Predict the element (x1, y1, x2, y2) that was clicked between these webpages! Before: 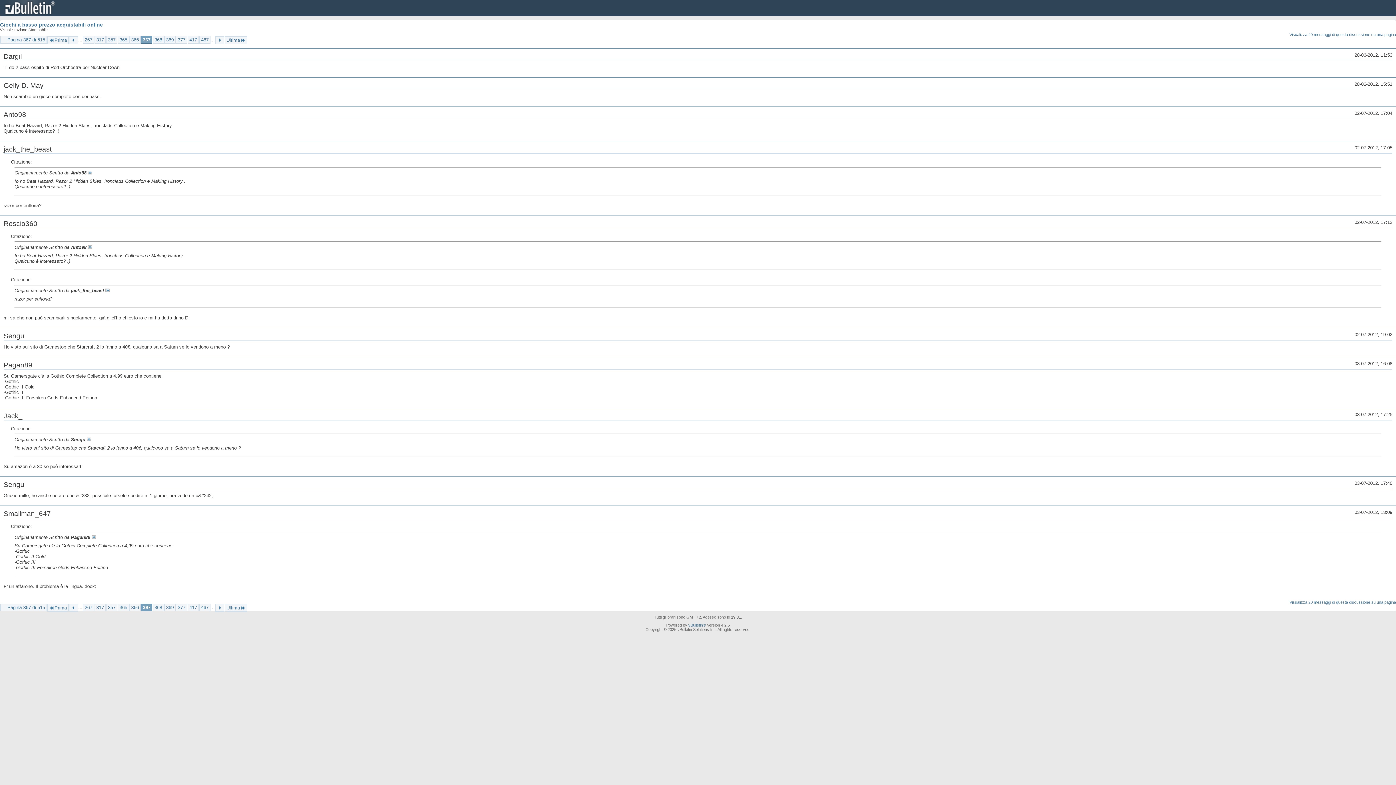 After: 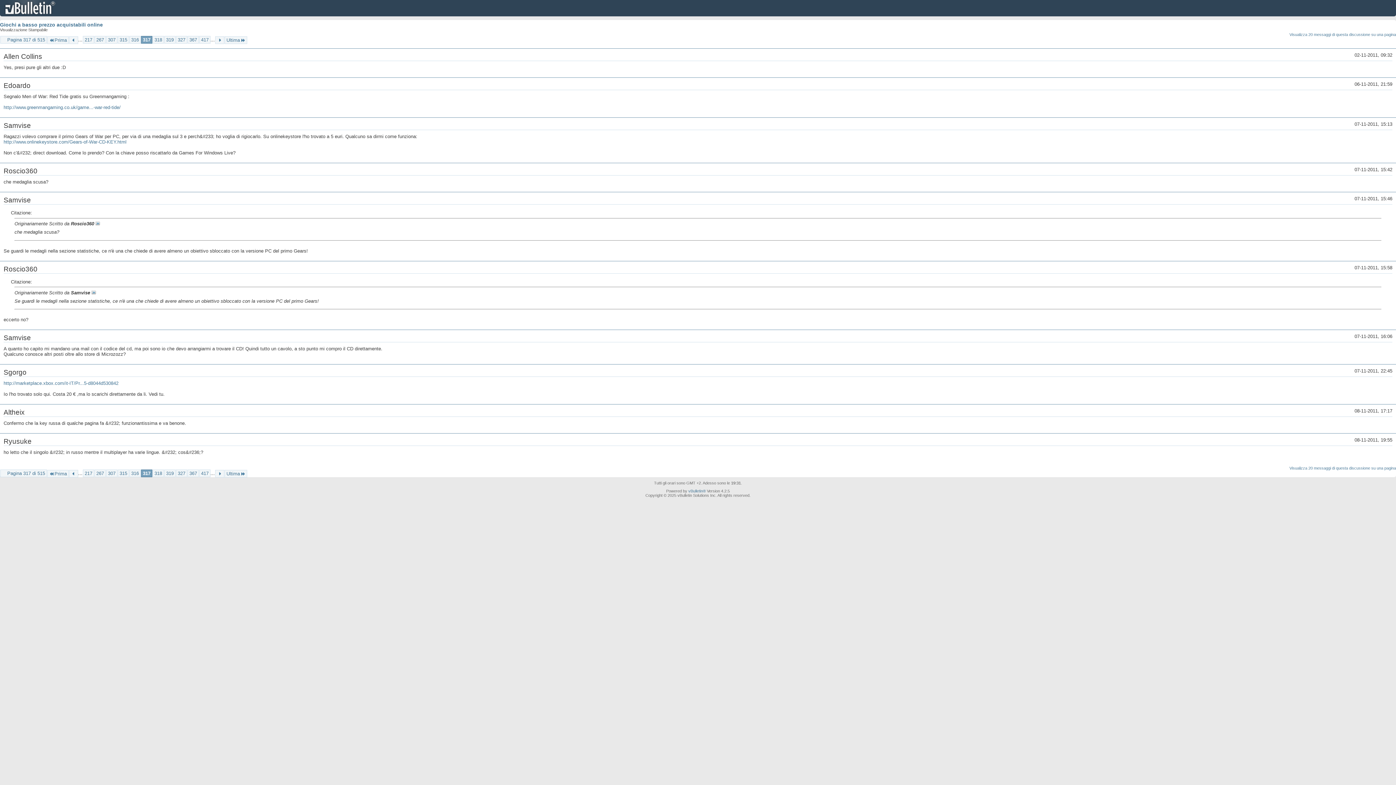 Action: label: 317 bbox: (94, 603, 105, 611)